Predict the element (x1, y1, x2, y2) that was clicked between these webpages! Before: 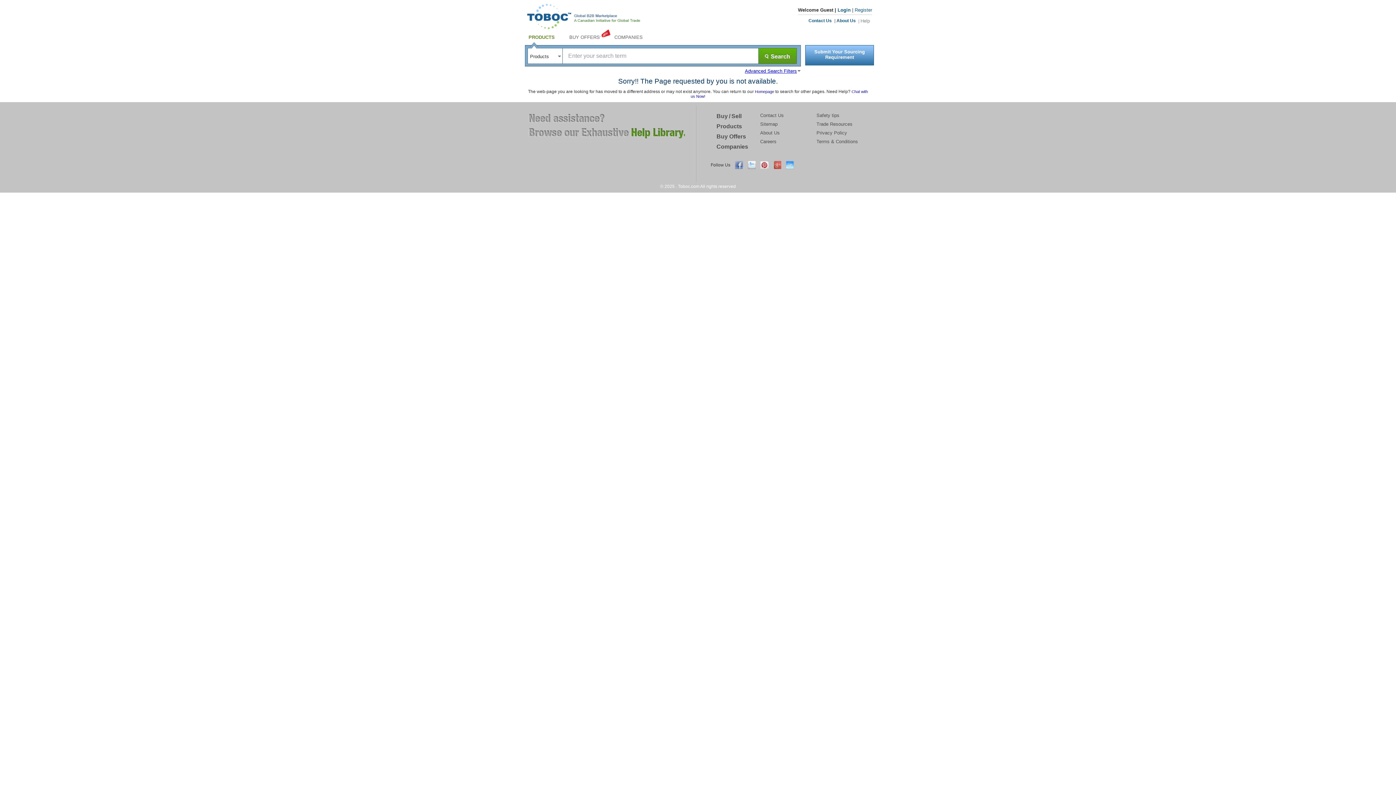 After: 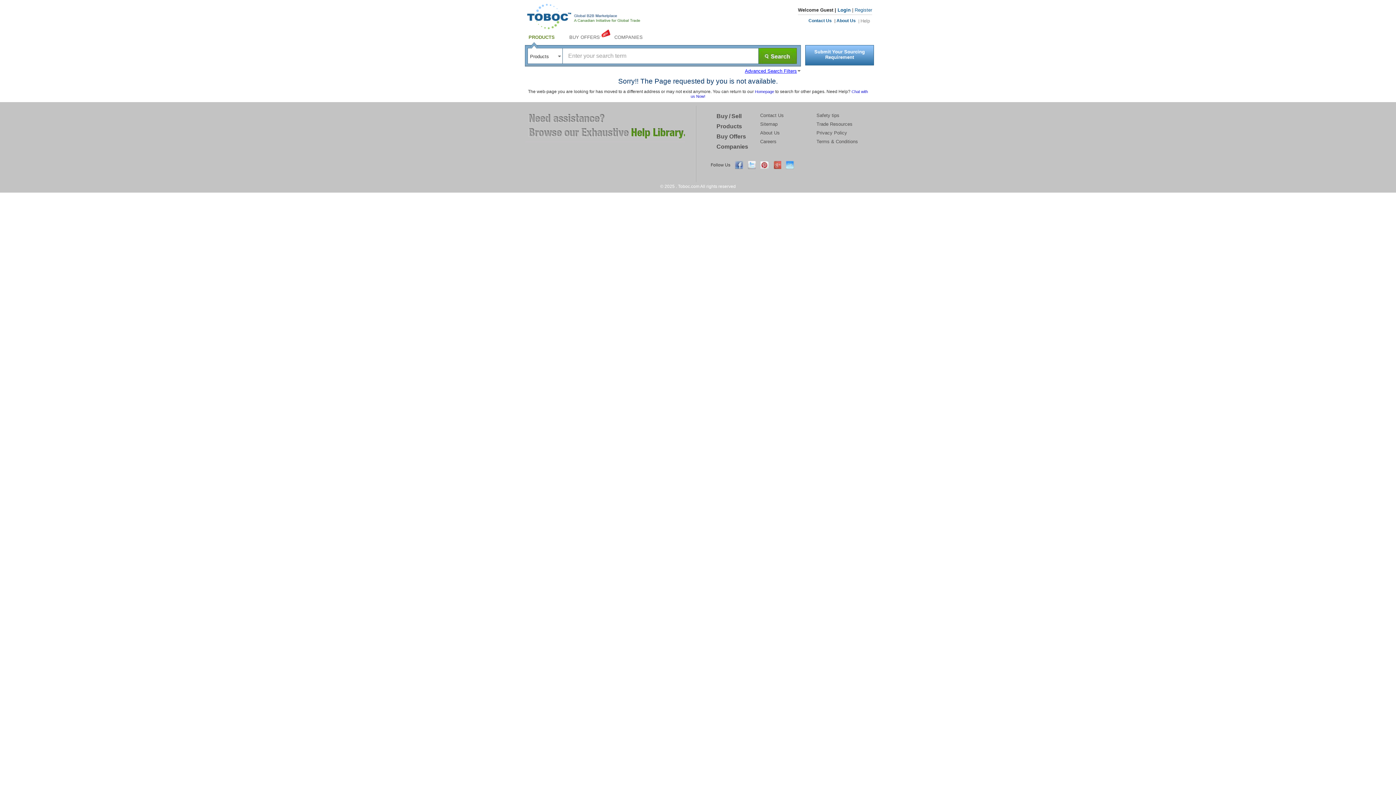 Action: bbox: (748, 161, 756, 169)